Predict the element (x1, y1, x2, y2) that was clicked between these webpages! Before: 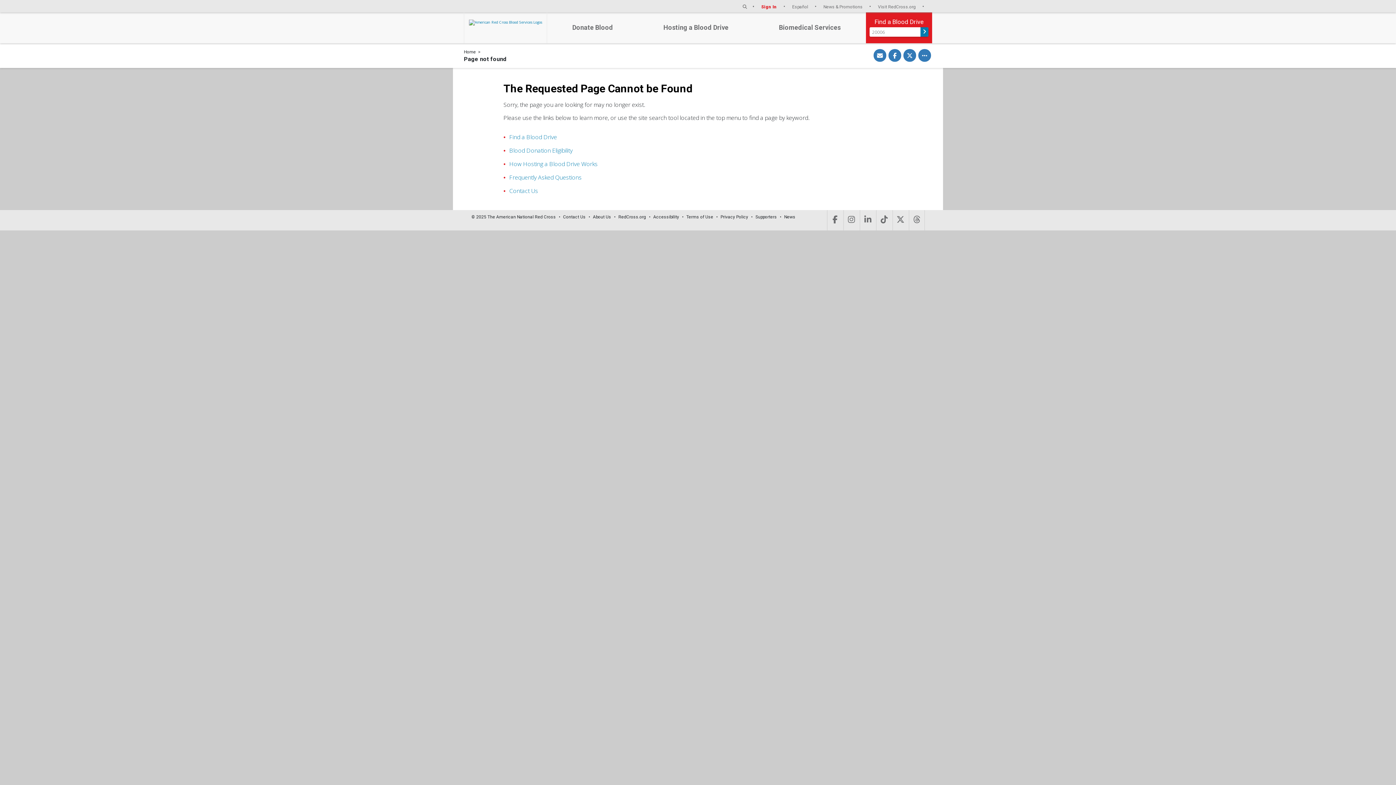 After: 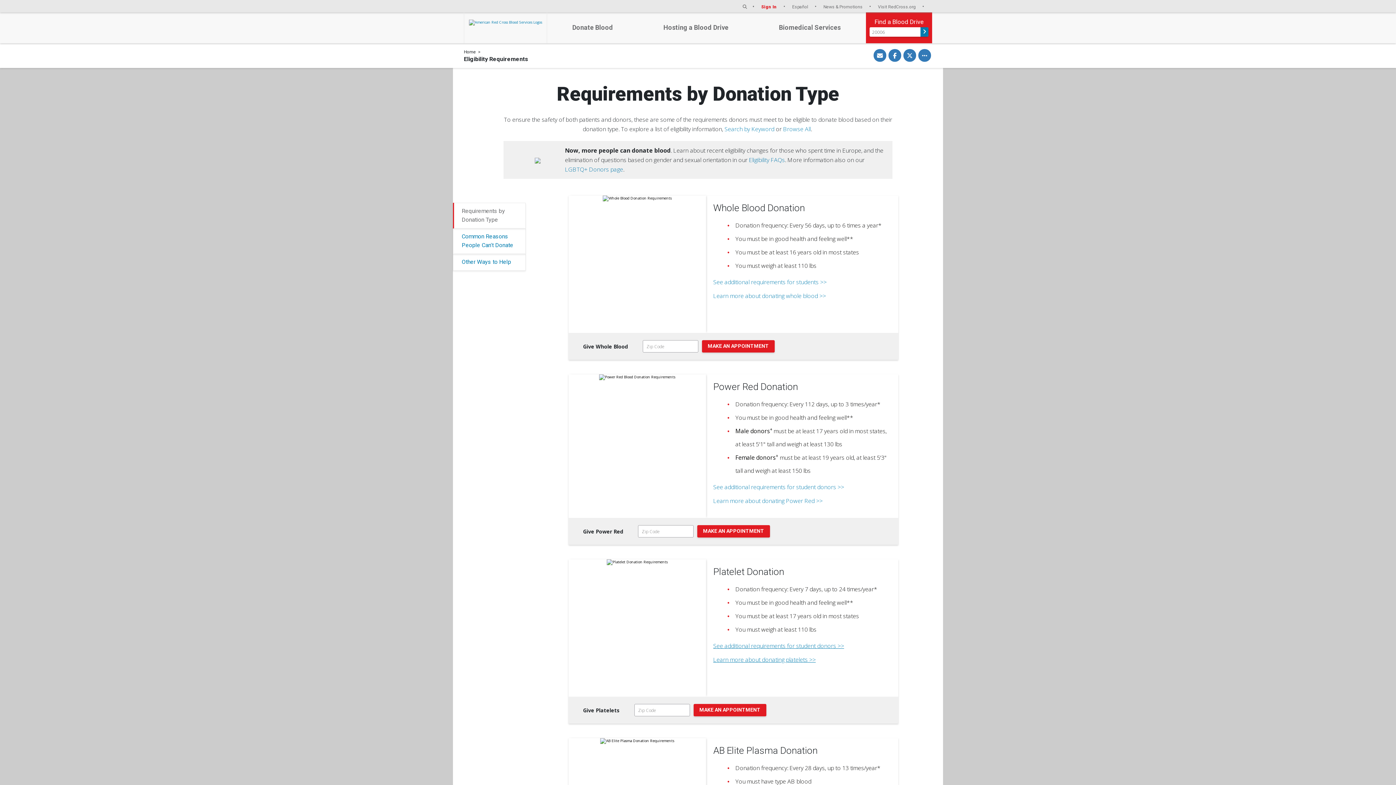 Action: bbox: (509, 146, 572, 154) label: Blood Donation Eligibility